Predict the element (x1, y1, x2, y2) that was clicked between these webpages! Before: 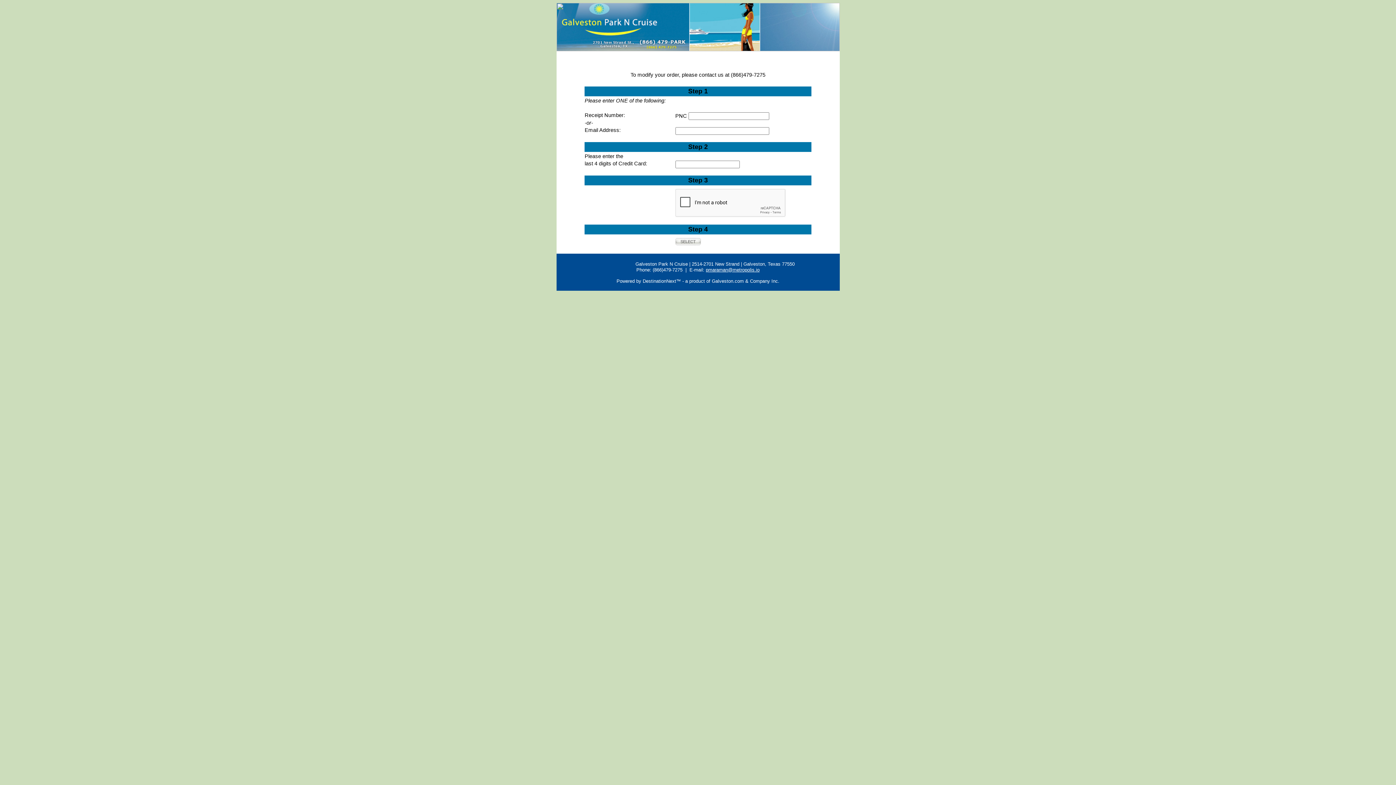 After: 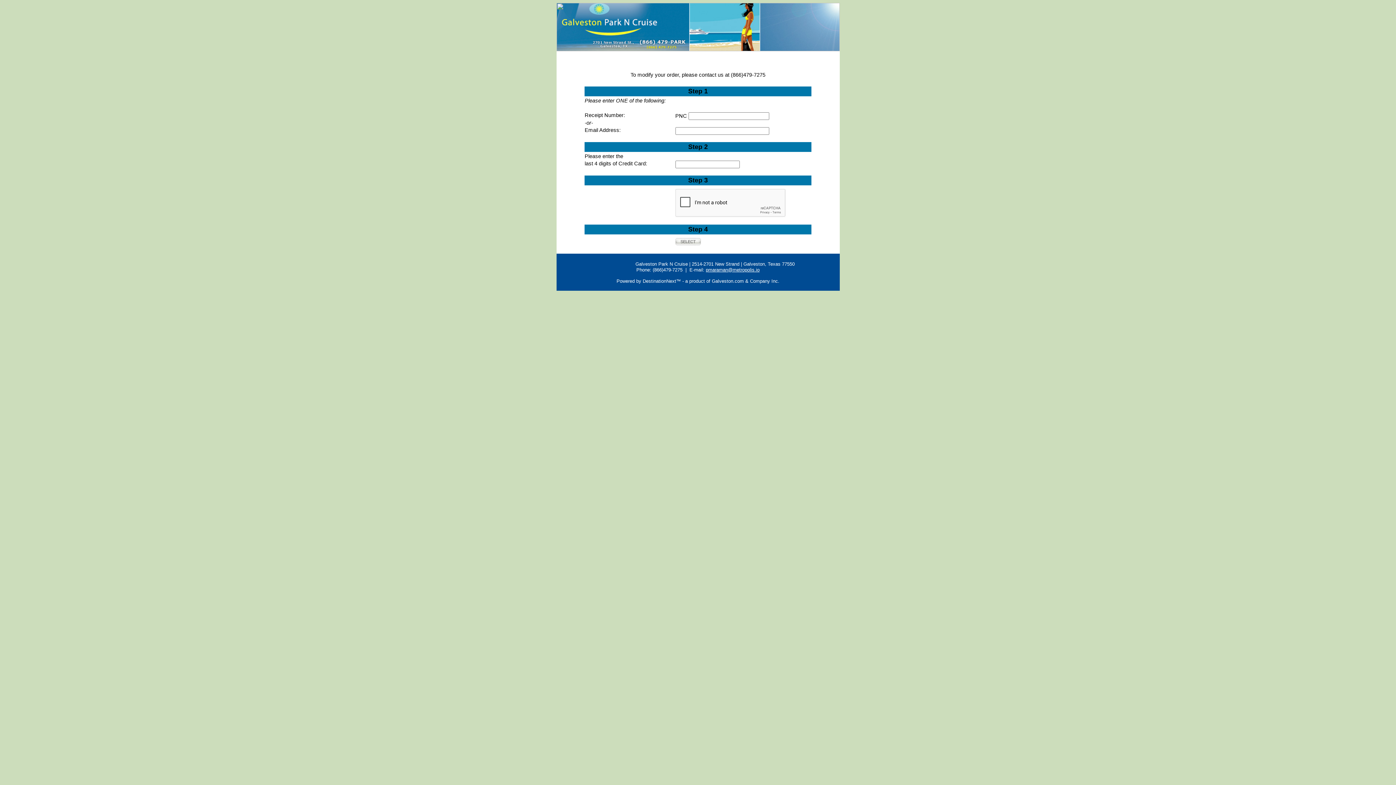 Action: label: pmaraman@metropolis.io bbox: (706, 267, 759, 272)